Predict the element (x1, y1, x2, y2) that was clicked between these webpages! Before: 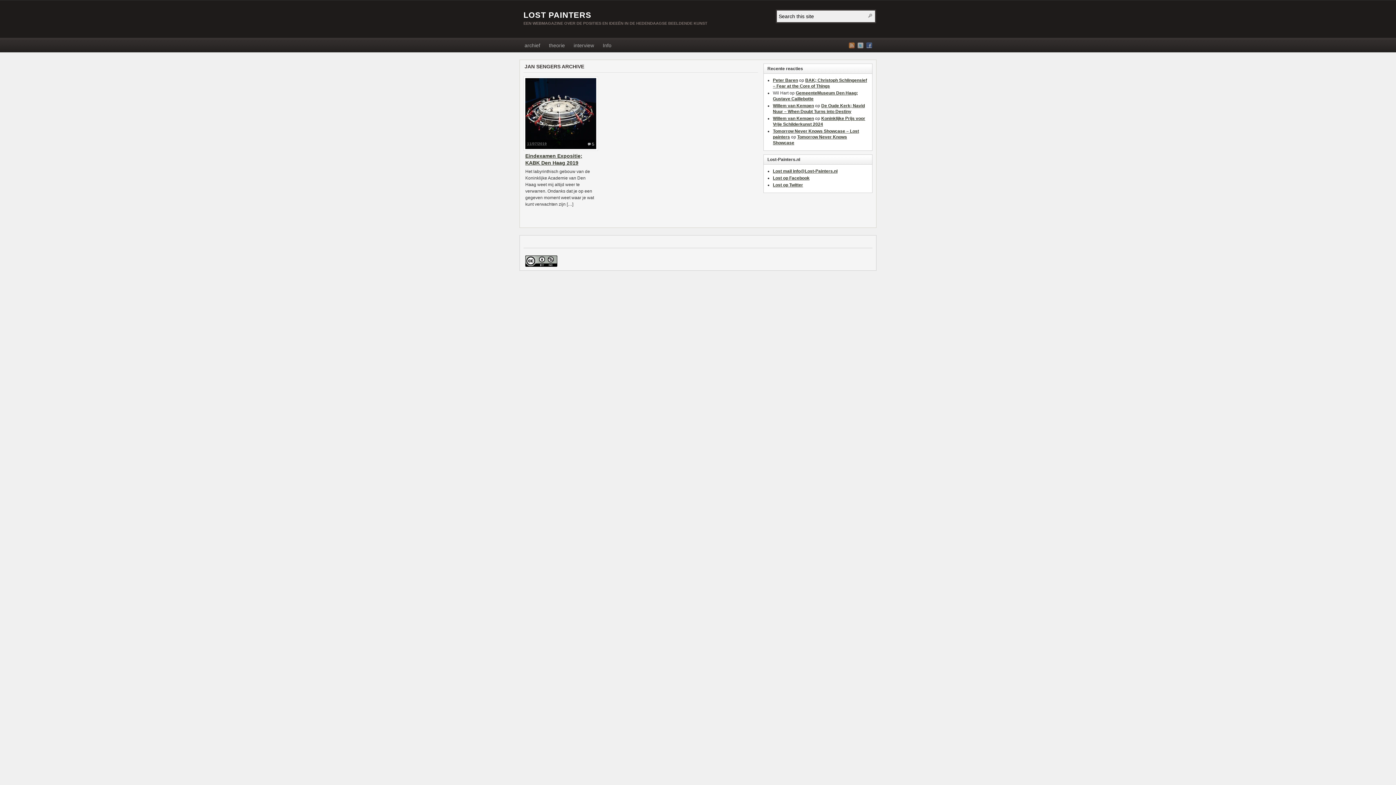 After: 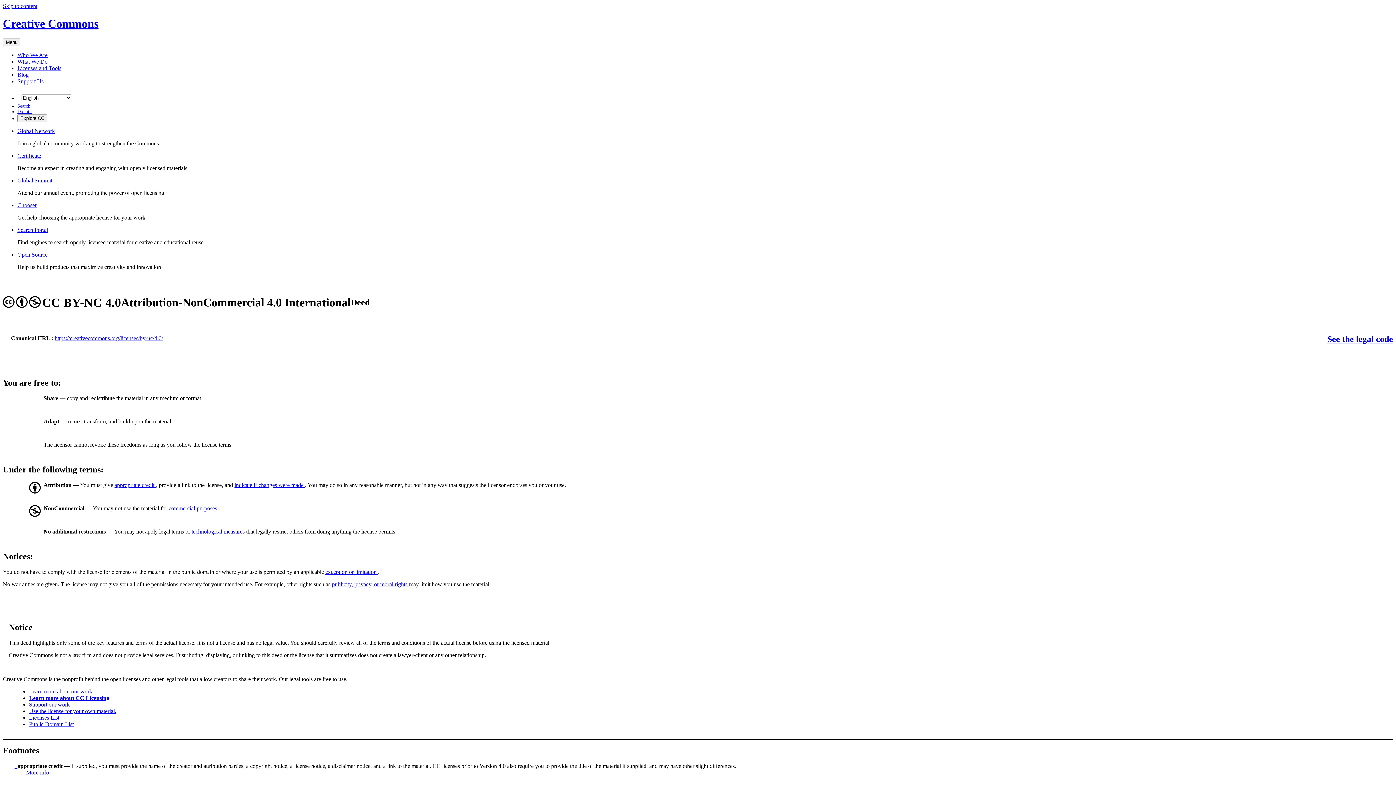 Action: bbox: (525, 263, 557, 267)